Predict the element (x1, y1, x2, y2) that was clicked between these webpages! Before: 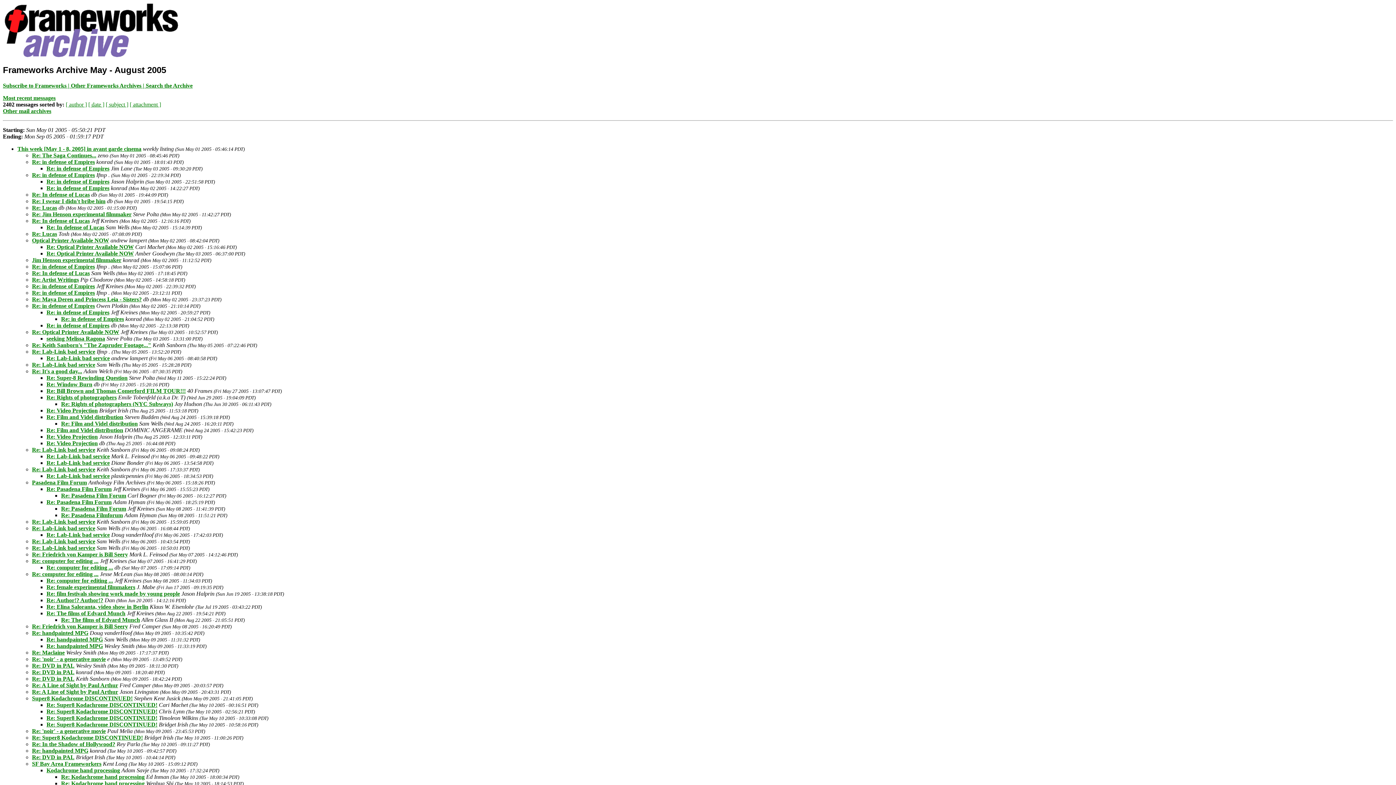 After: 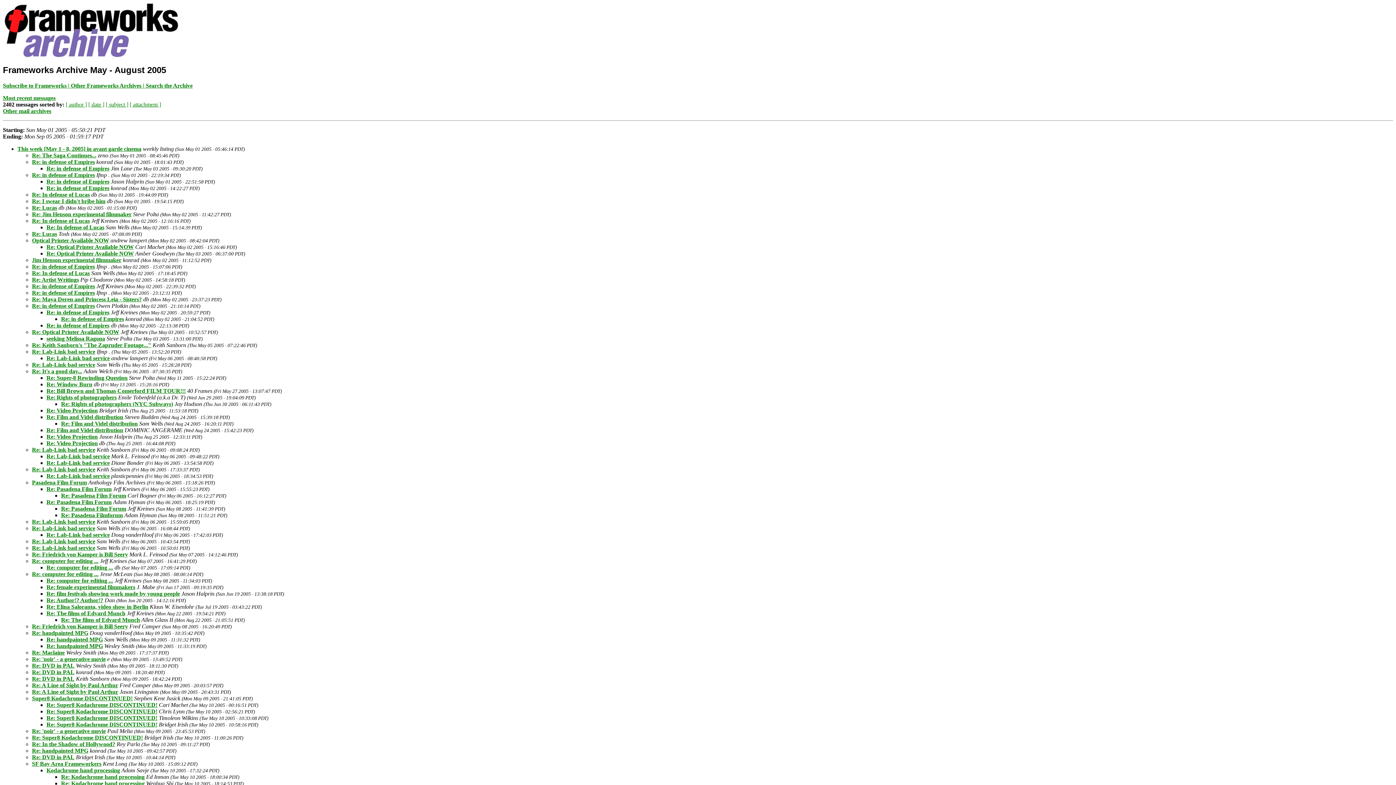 Action: label: Tosh (Mon May 02 2005 - 07:08:09 PDT) bbox: (58, 230, 141, 237)